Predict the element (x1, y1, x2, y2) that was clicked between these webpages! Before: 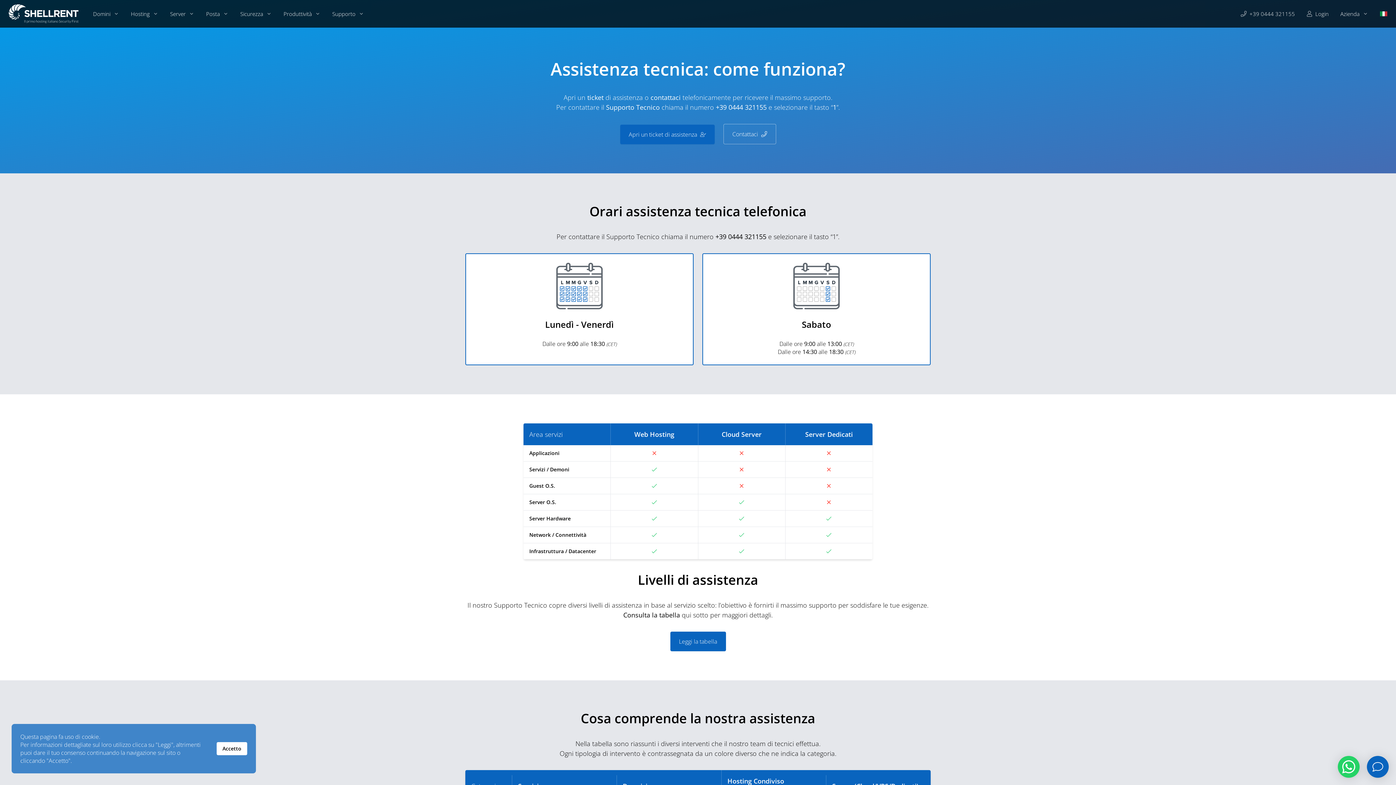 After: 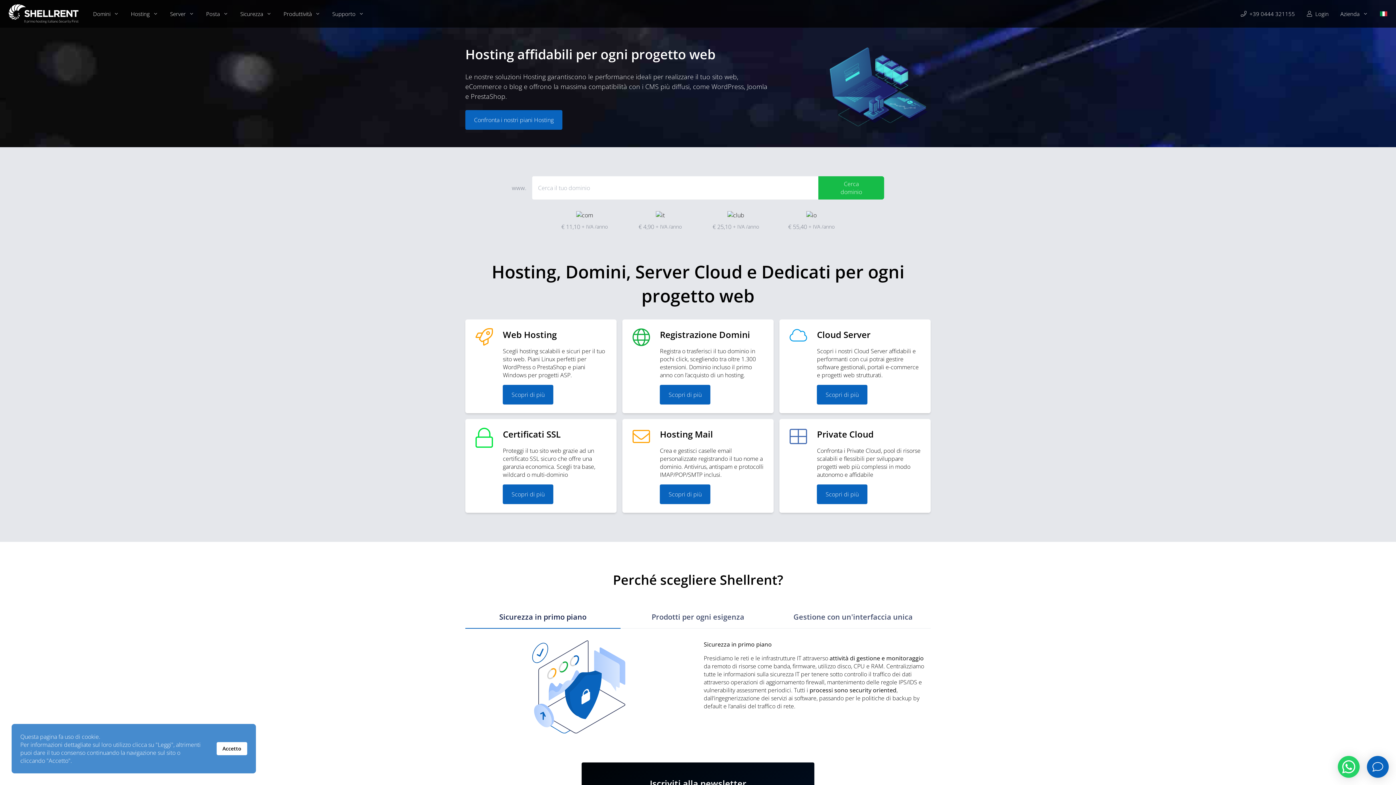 Action: bbox: (8, 4, 78, 23)